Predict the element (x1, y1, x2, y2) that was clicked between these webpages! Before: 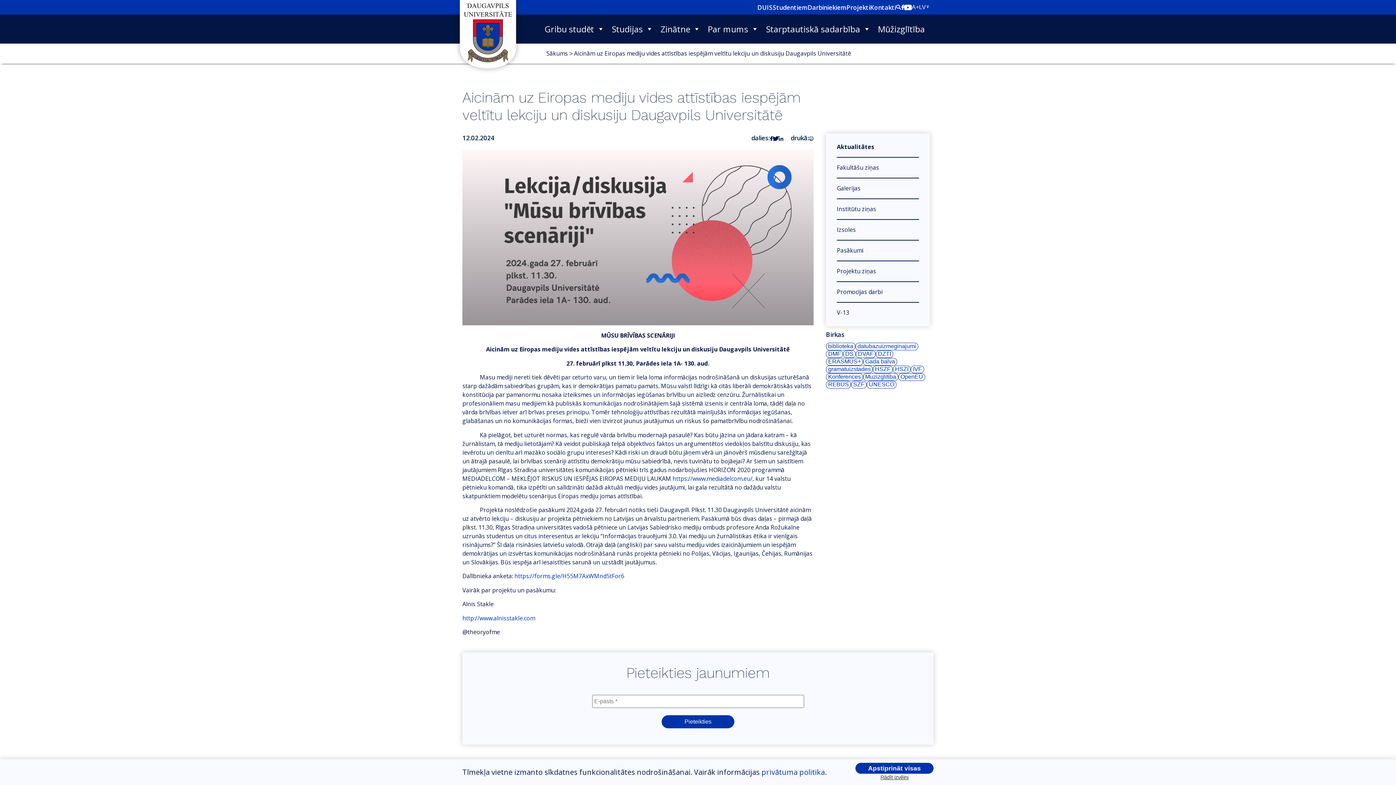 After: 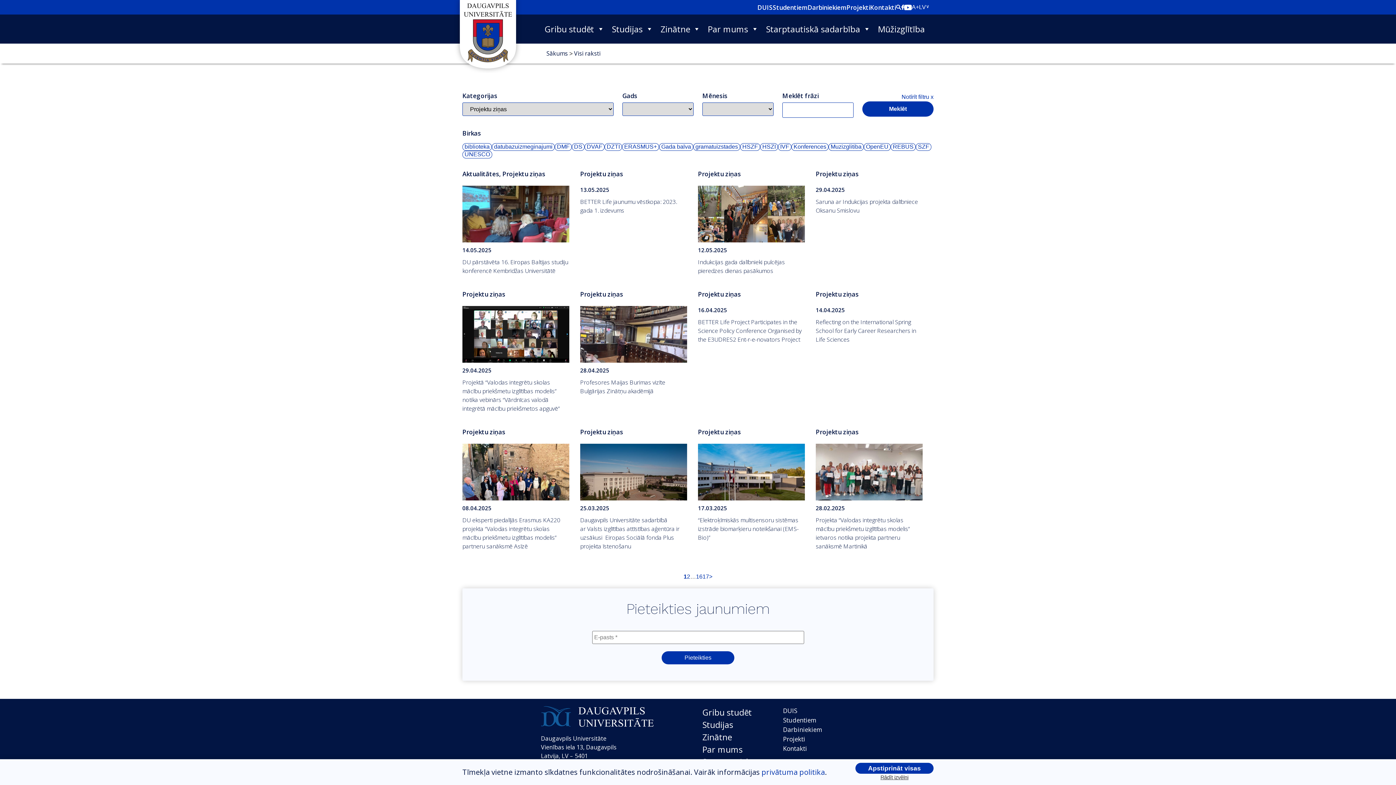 Action: label: Projektu ziņas bbox: (837, 261, 919, 281)